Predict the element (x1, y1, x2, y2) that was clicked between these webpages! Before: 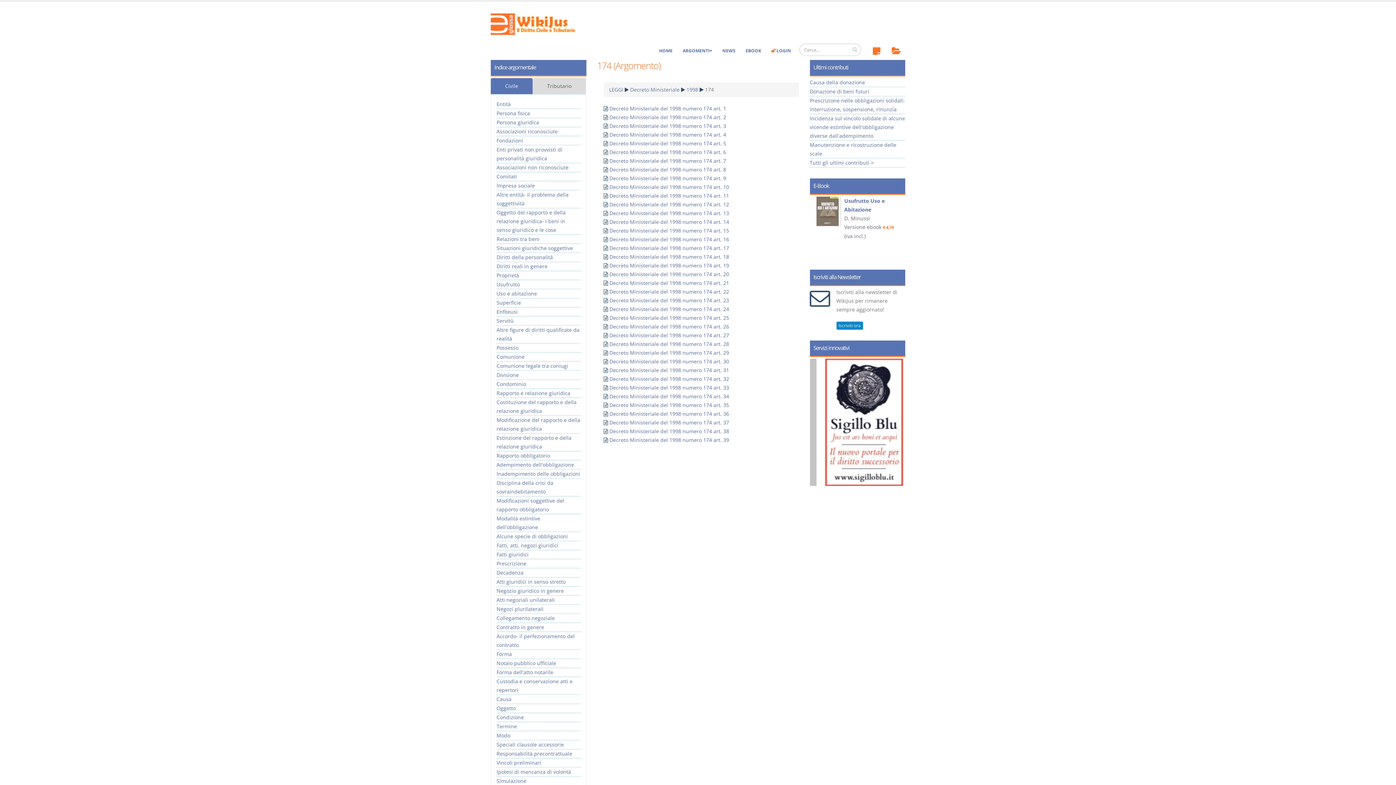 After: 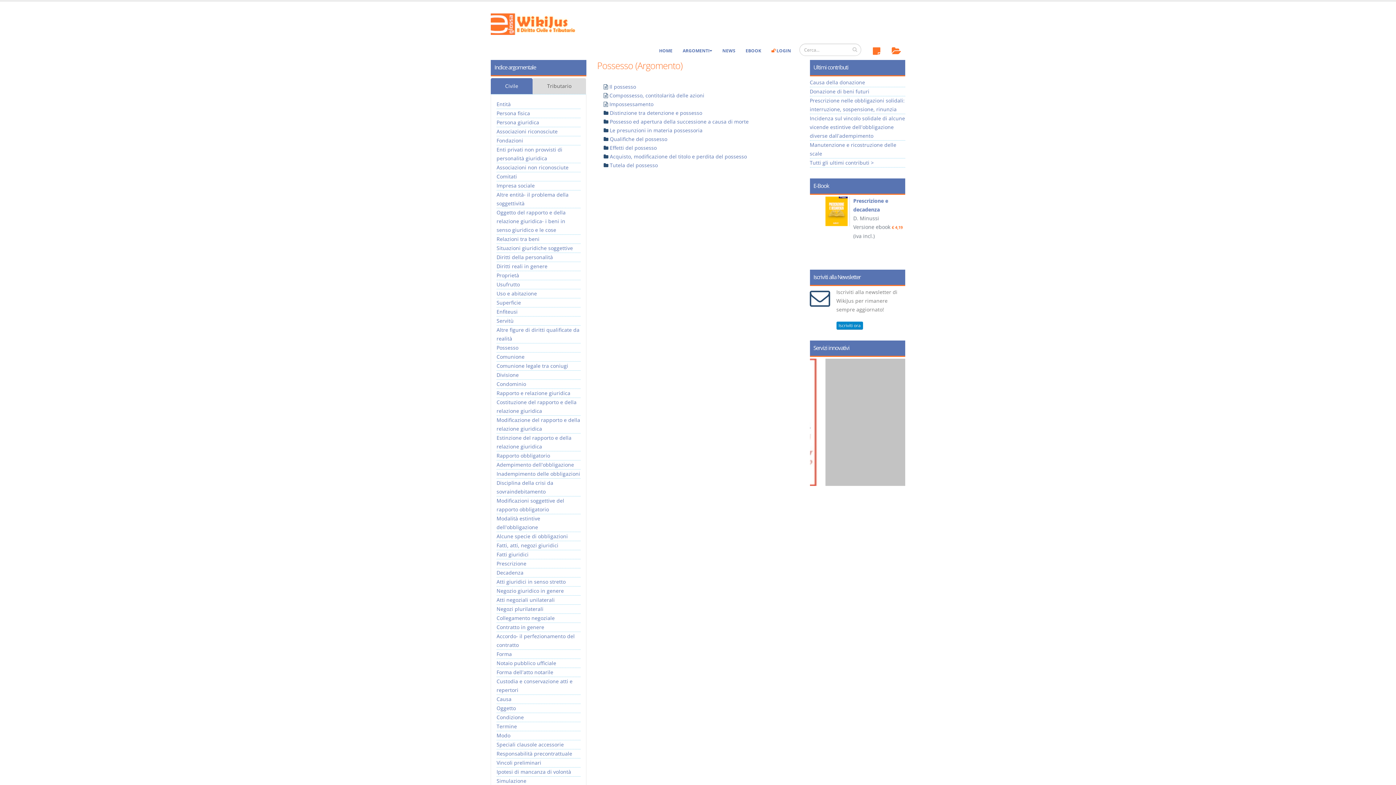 Action: bbox: (496, 344, 518, 351) label: Possesso